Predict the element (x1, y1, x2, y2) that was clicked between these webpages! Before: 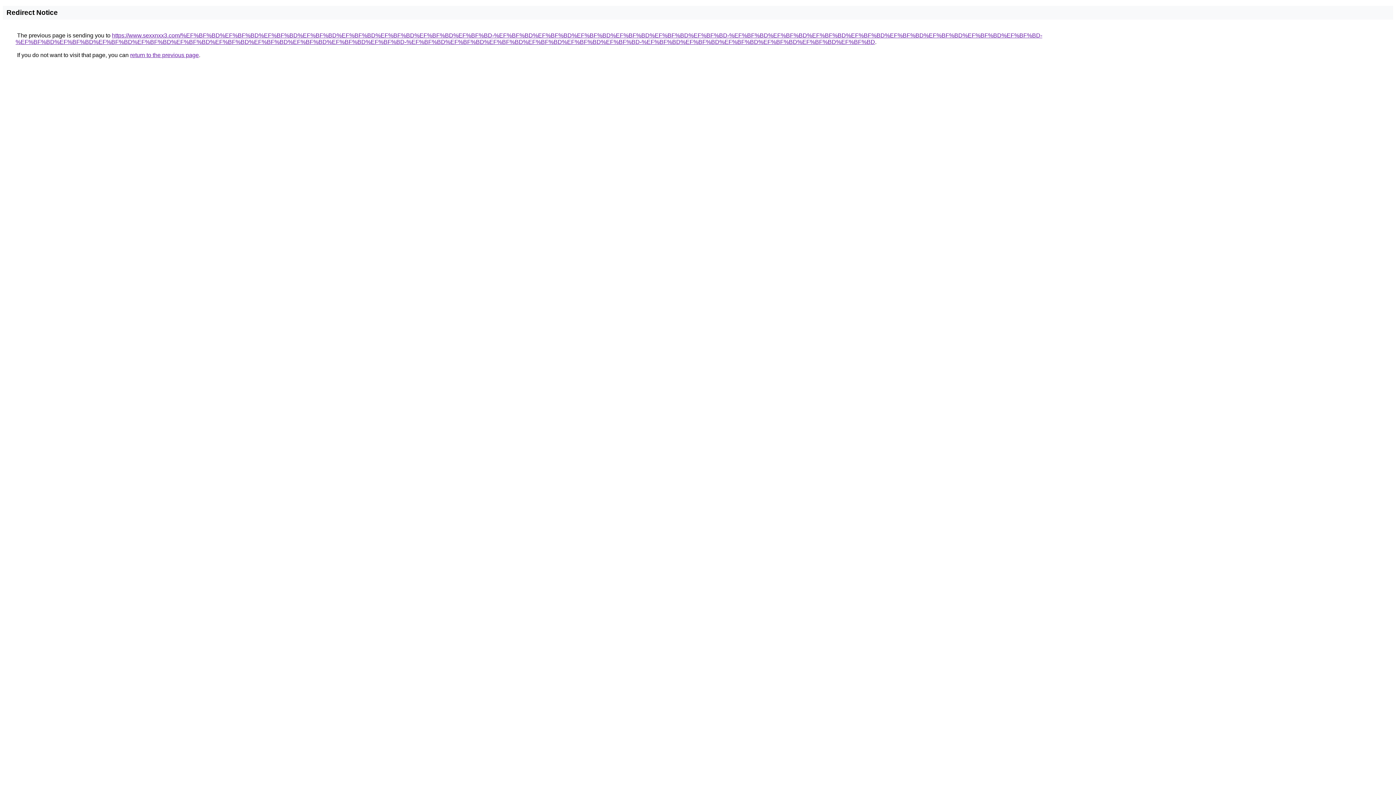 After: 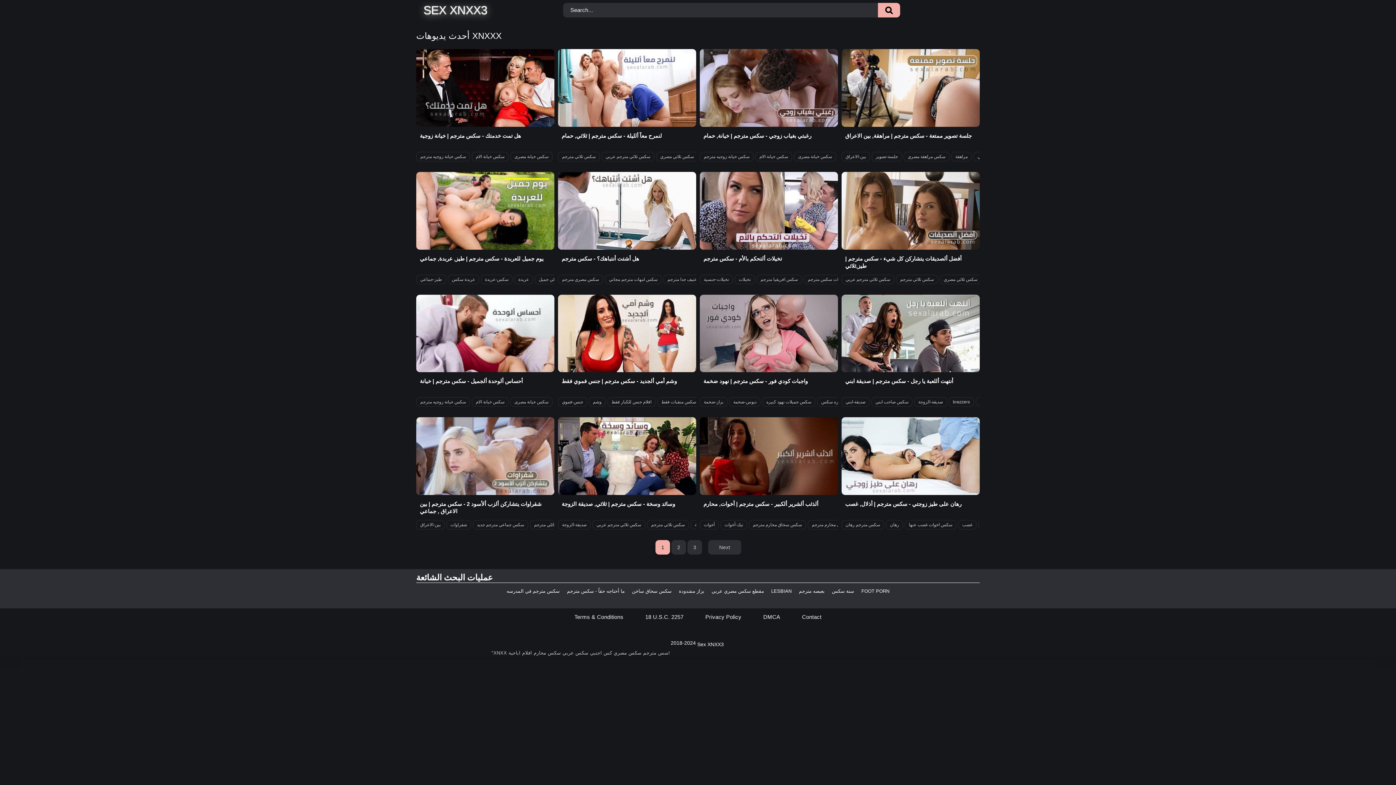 Action: bbox: (15, 32, 1042, 45) label: https://www.sexxnxx3.com/%EF%BF%BD%EF%BF%BD%EF%BF%BD%EF%BF%BD%EF%BF%BD%EF%BF%BD%EF%BF%BD%EF%BF%BD-%EF%BF%BD%EF%BF%BD%EF%BF%BD%EF%BF%BD%EF%BF%BD%EF%BF%BD-%EF%BF%BD%EF%BF%BD%EF%BF%BD%EF%BF%BD%EF%BF%BD%EF%BF%BD%EF%BF%BD%EF%BF%BD-%EF%BF%BD%EF%BF%BD%EF%BF%BD%EF%BF%BD%EF%BF%BD%EF%BF%BD%EF%BF%BD%EF%BF%BD%EF%BF%BD%EF%BF%BD-%EF%BF%BD%EF%BF%BD%EF%BF%BD%EF%BF%BD%EF%BF%BD%EF%BF%BD-%EF%BF%BD%EF%BF%BD%EF%BF%BD%EF%BF%BD%EF%BF%BD%EF%BF%BD